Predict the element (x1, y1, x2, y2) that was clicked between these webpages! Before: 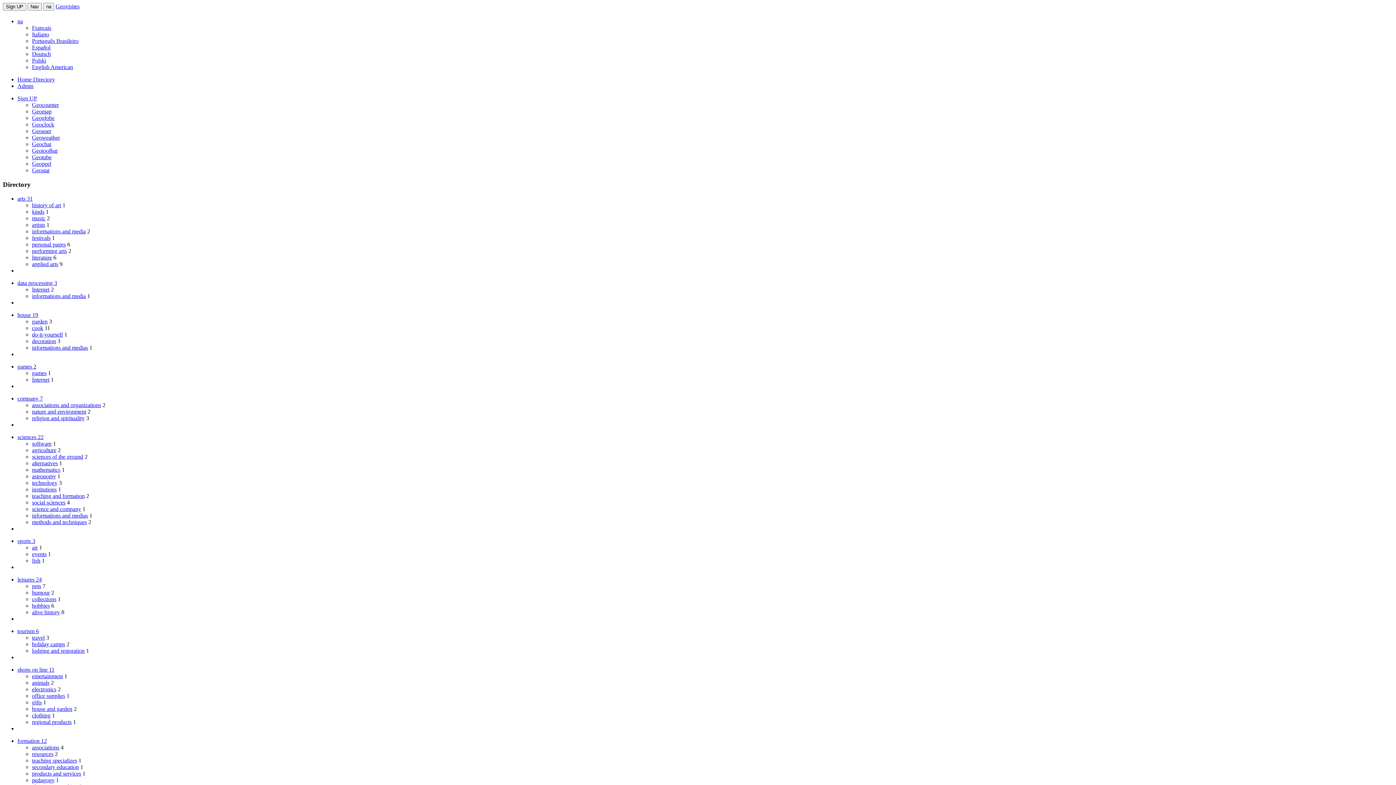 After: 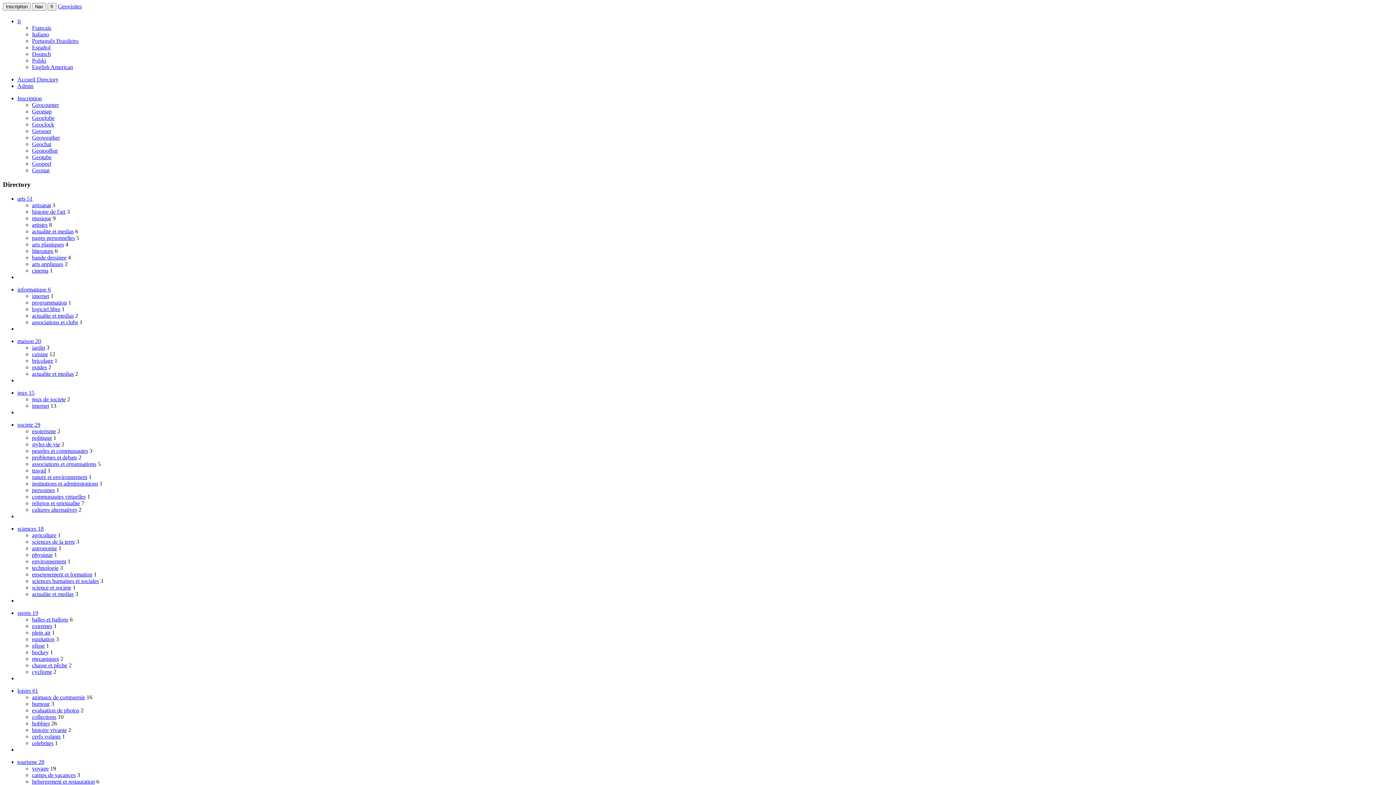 Action: bbox: (32, 24, 51, 31) label: Français